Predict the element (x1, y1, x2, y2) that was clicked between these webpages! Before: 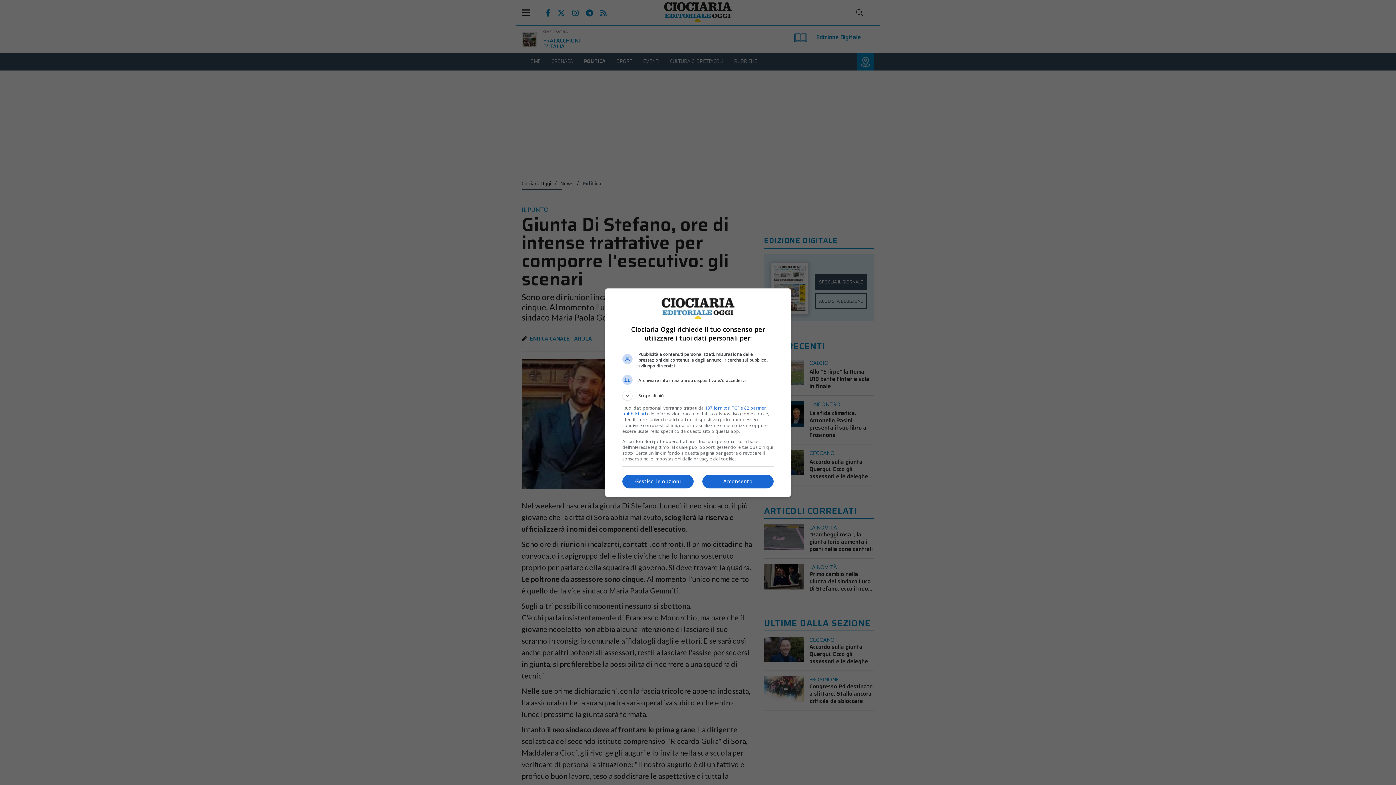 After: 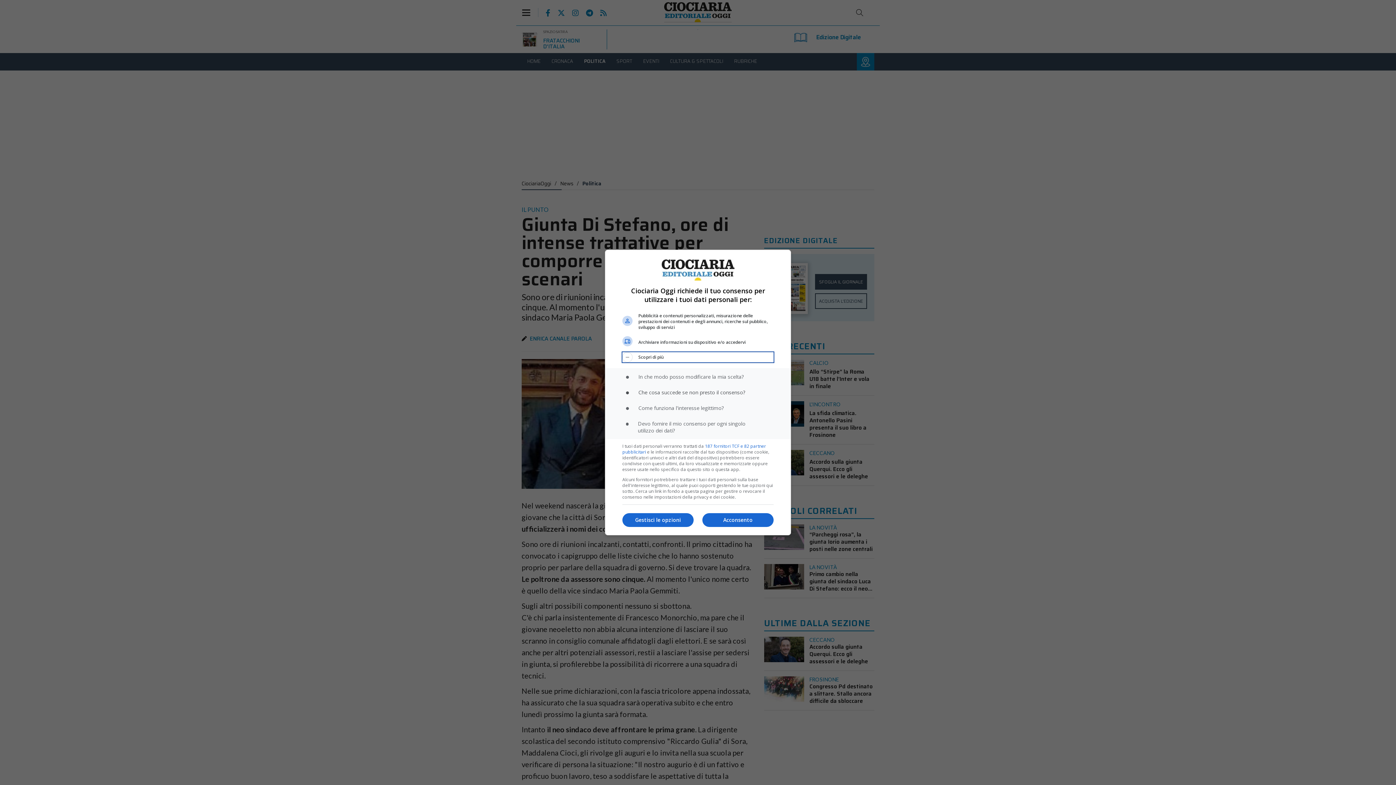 Action: bbox: (622, 390, 773, 400) label: Scopri di più